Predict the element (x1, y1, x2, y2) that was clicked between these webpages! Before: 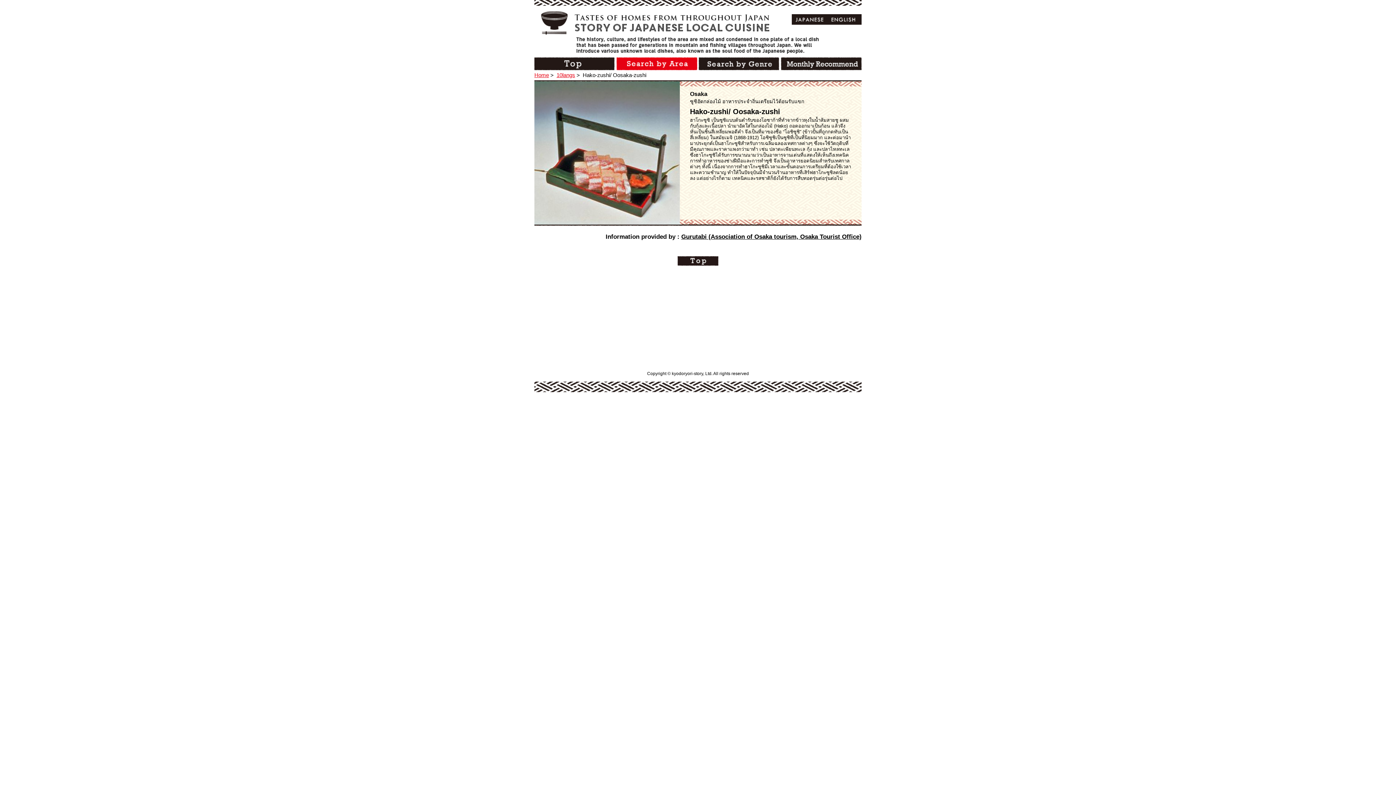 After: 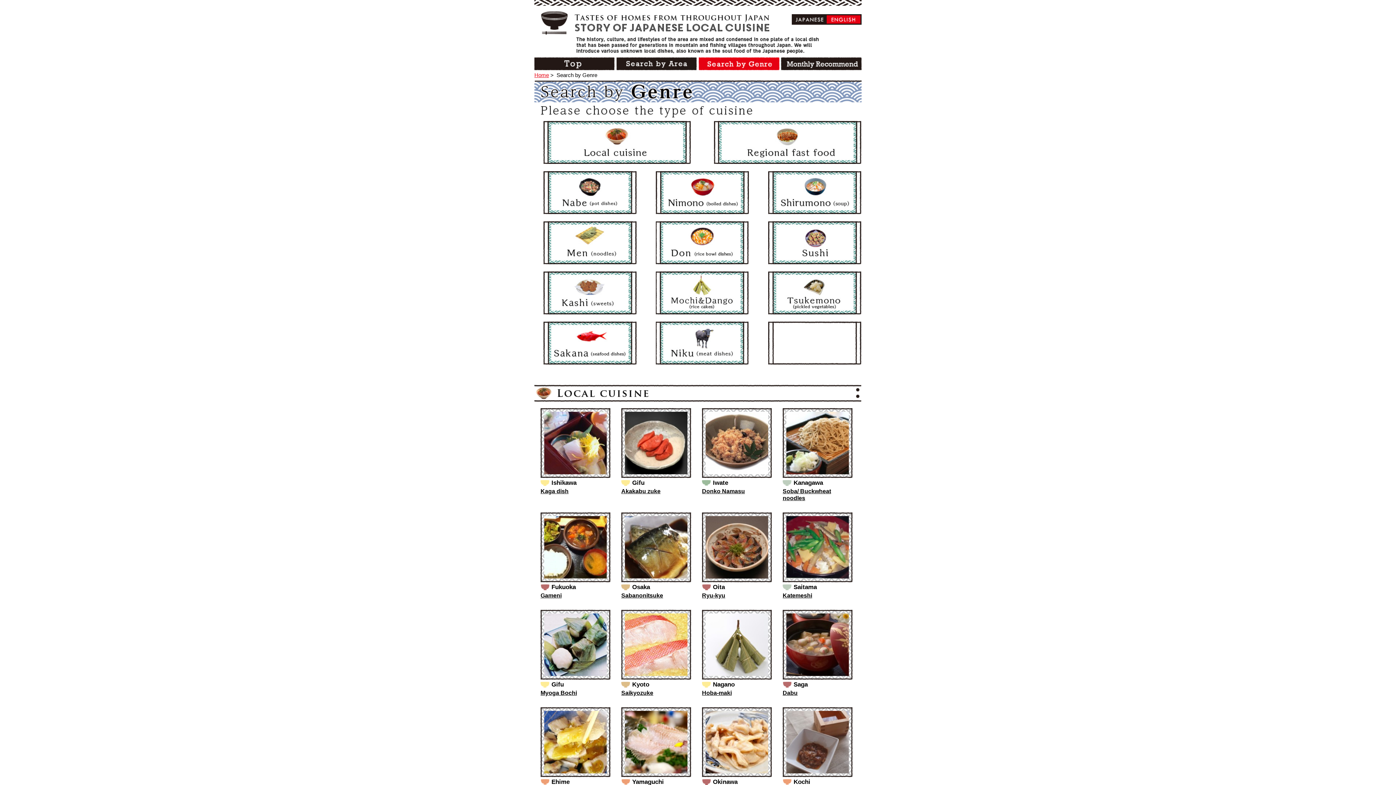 Action: bbox: (698, 58, 779, 64)